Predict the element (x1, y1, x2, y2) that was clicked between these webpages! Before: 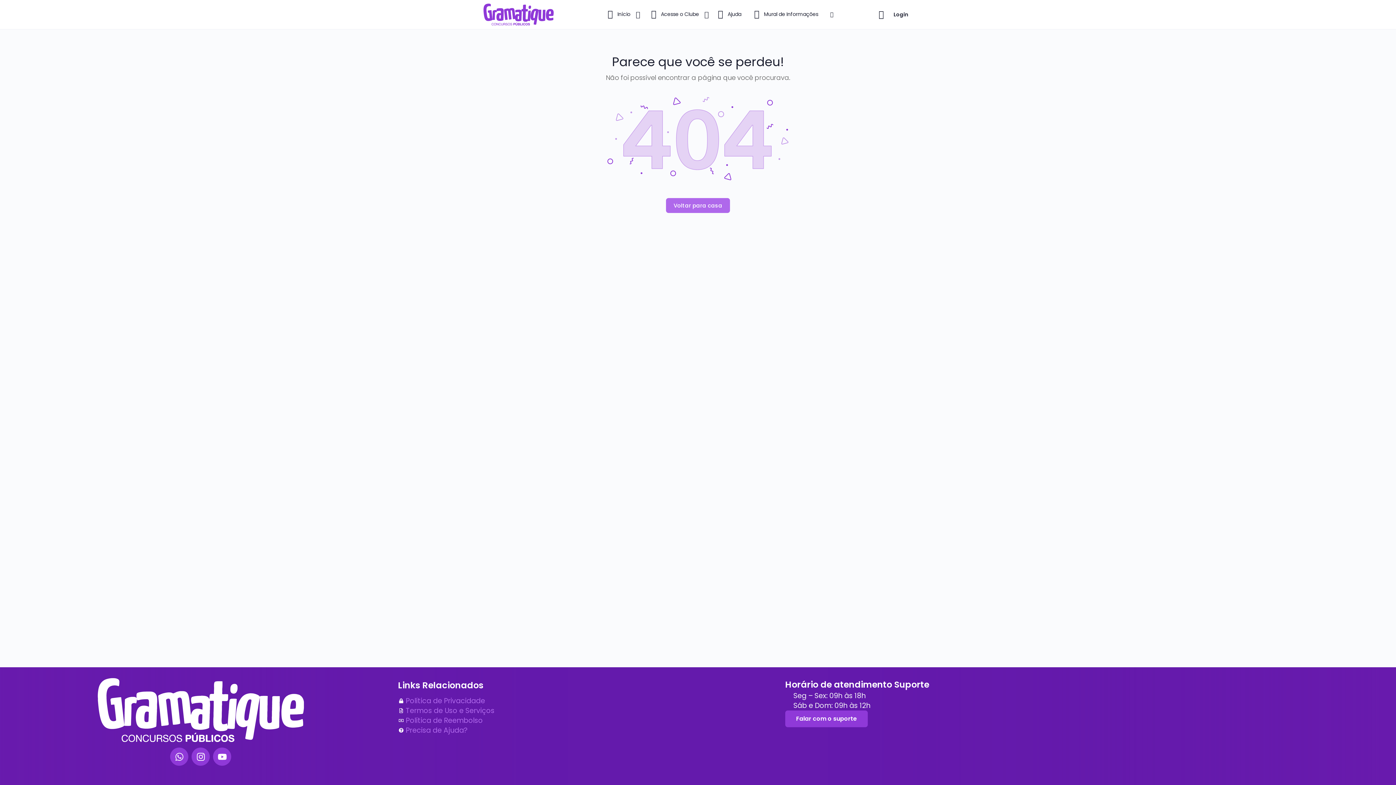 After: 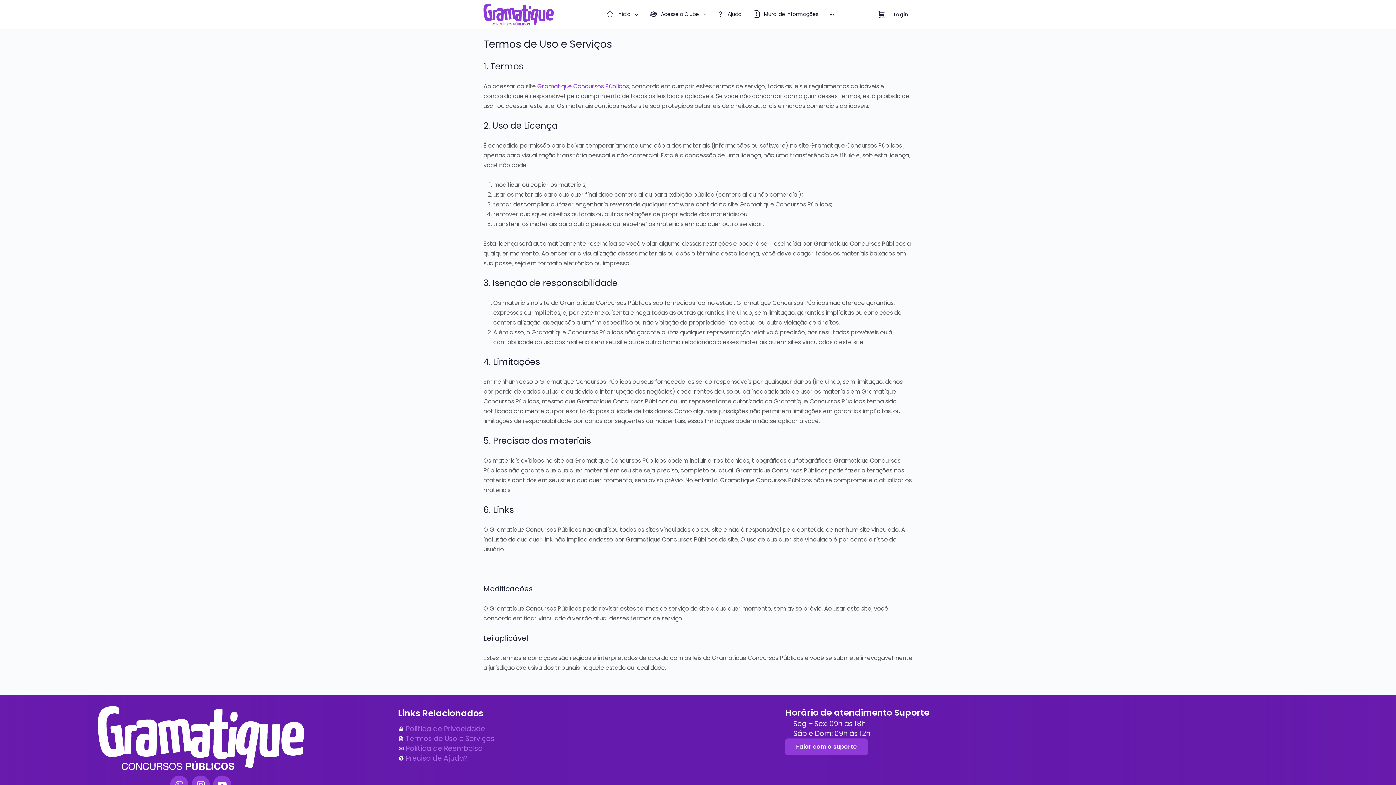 Action: bbox: (398, 706, 778, 716) label: Termos de Uso e Serviços